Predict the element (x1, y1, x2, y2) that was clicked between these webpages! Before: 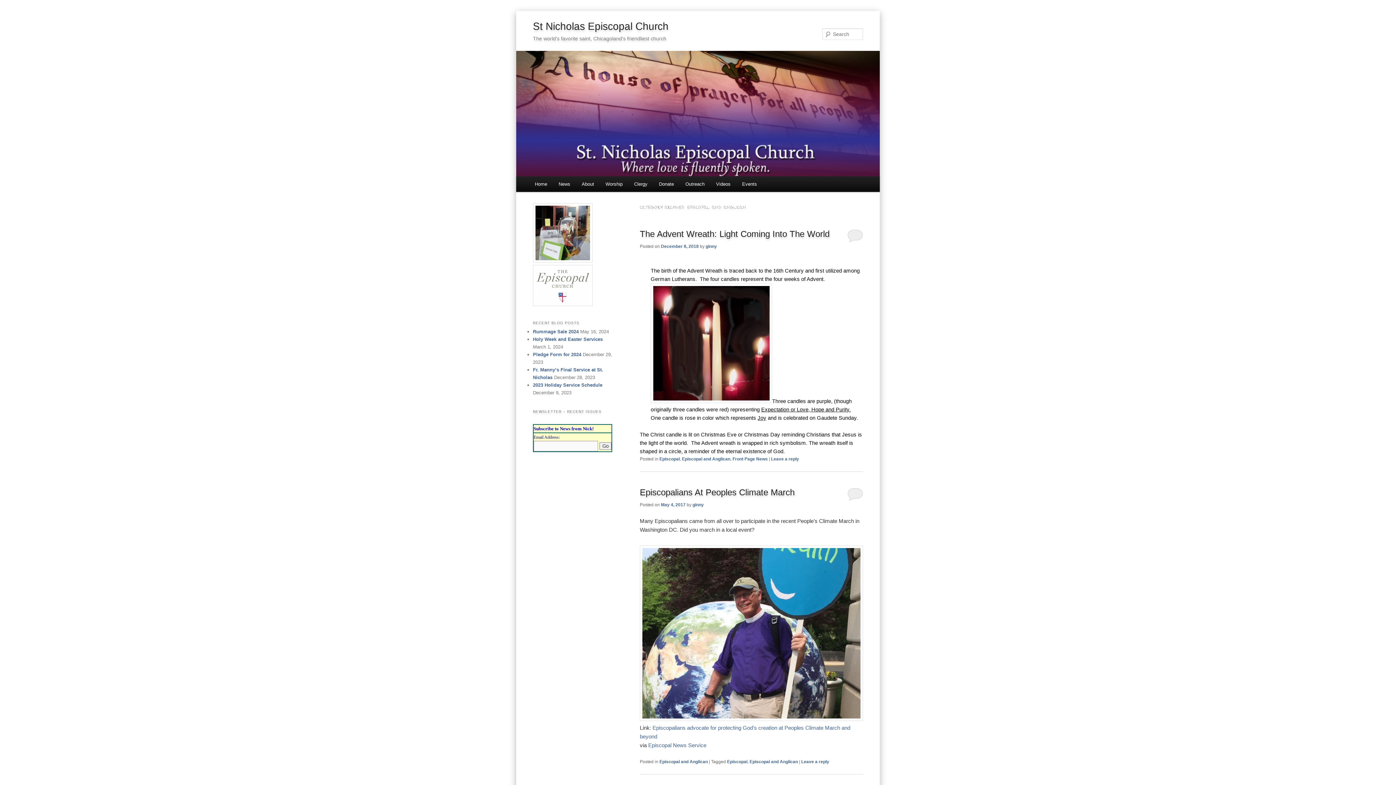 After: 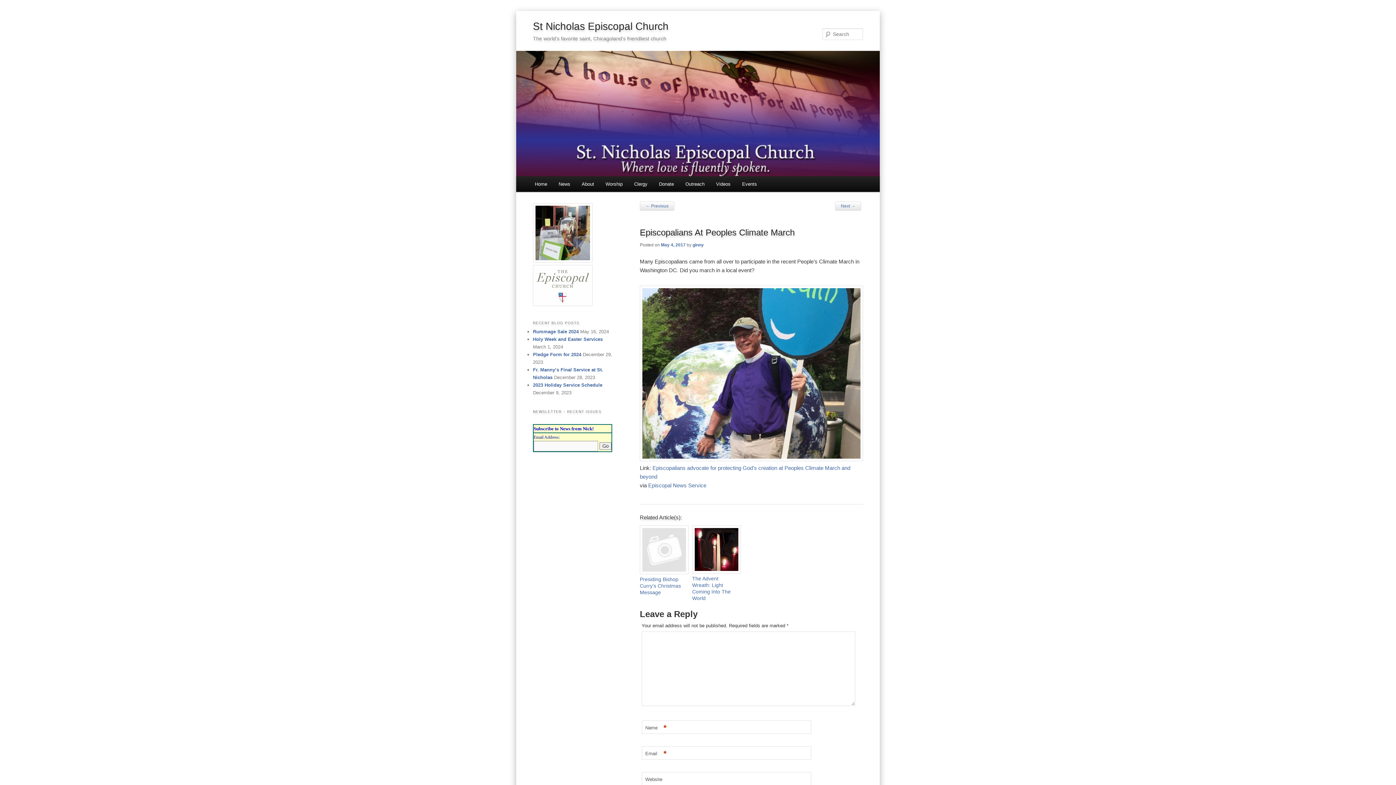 Action: label: Episcopalians At Peoples Climate March bbox: (640, 487, 794, 497)